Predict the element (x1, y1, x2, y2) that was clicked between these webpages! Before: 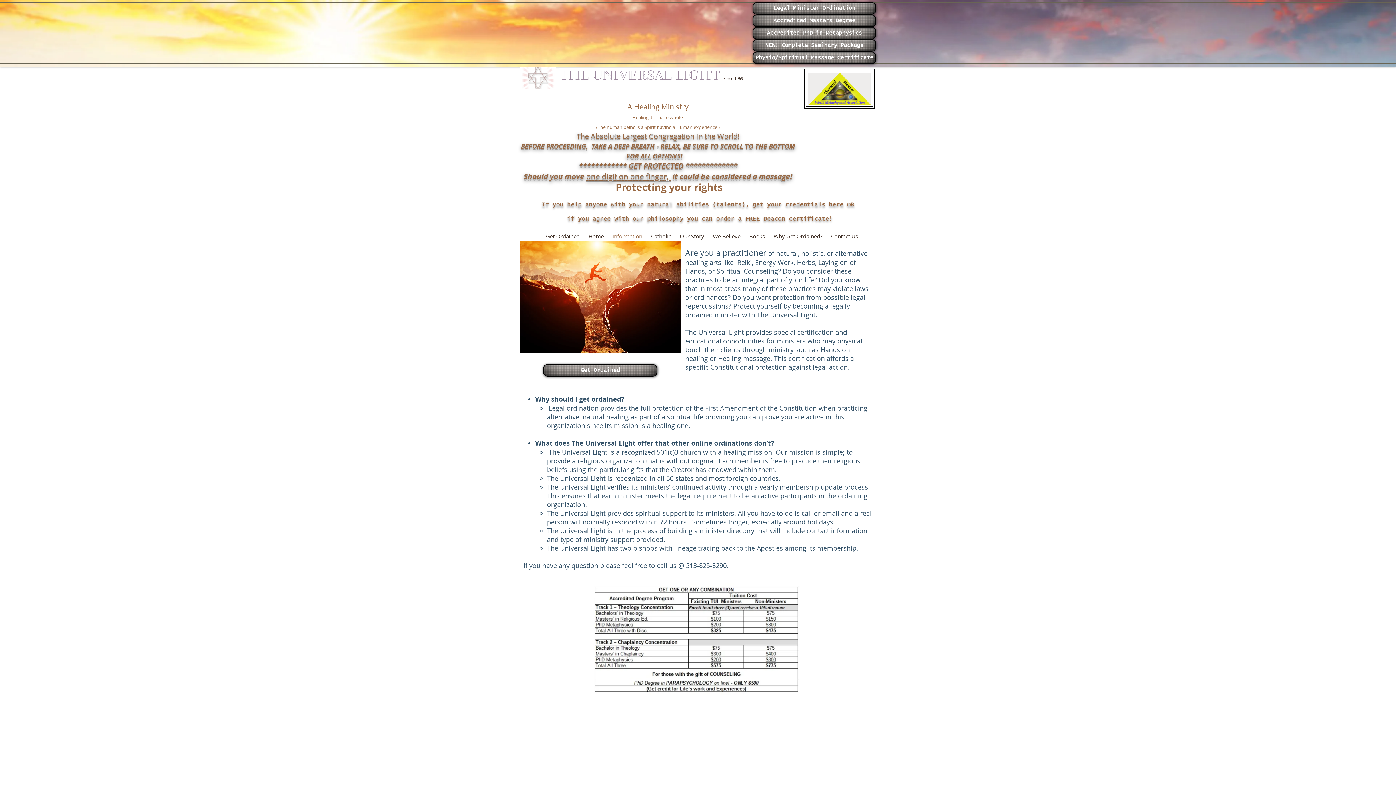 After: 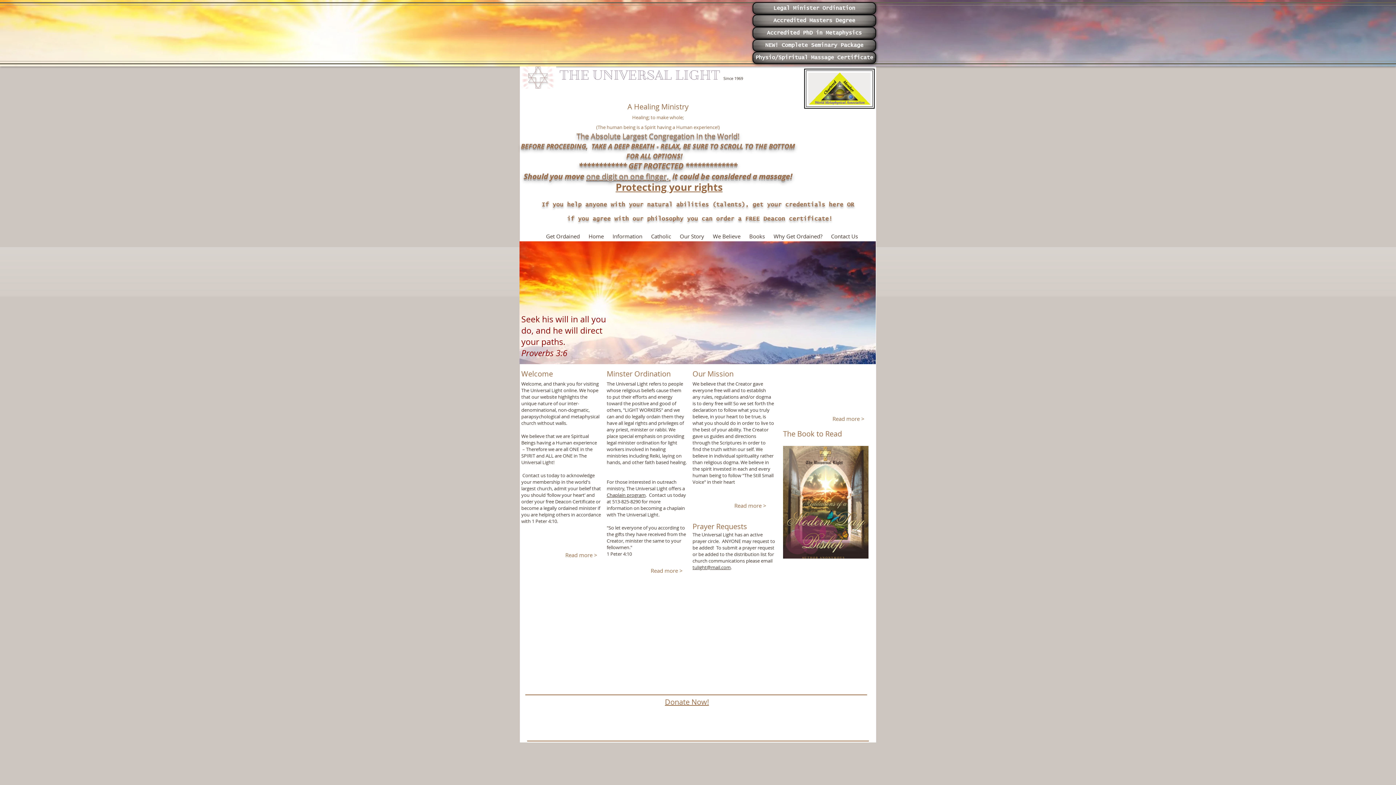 Action: bbox: (520, 66, 556, 88)